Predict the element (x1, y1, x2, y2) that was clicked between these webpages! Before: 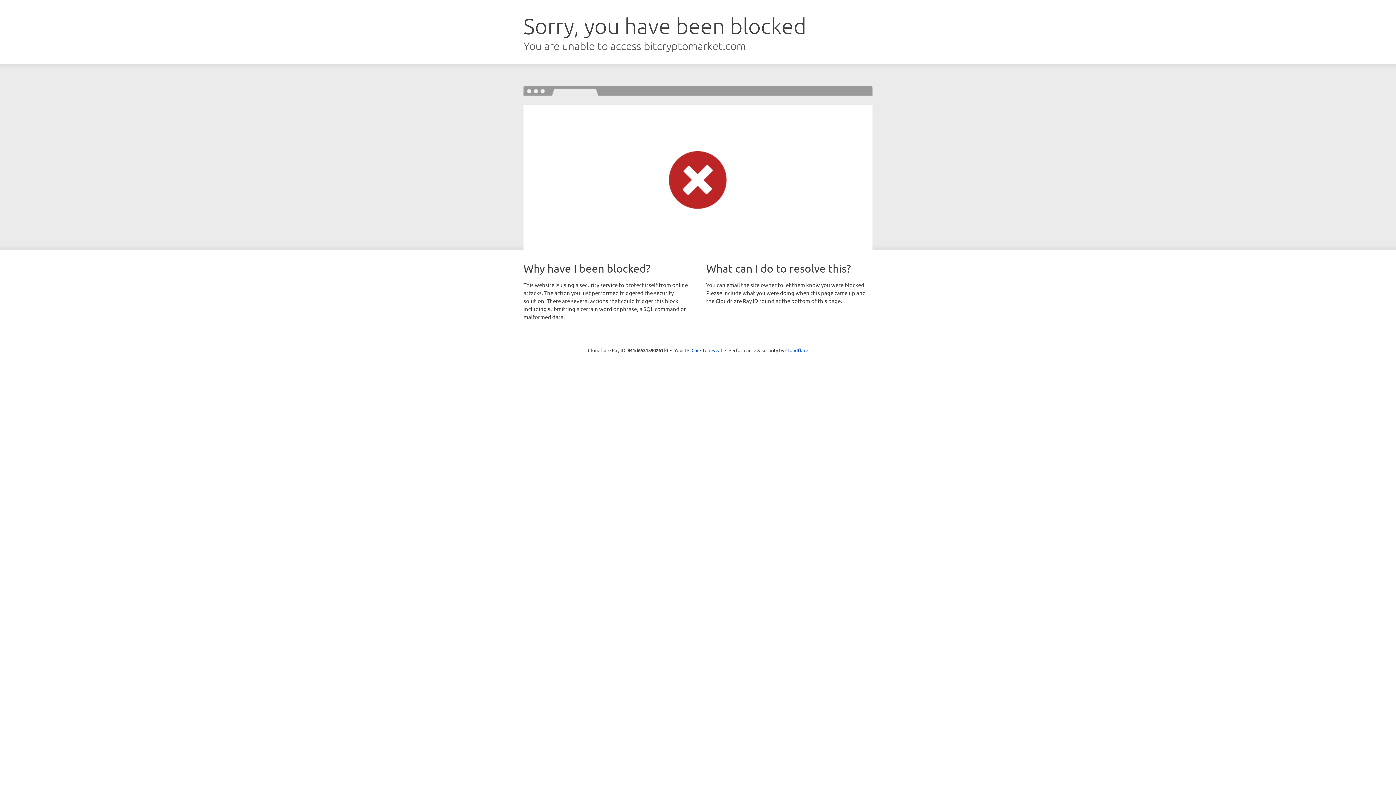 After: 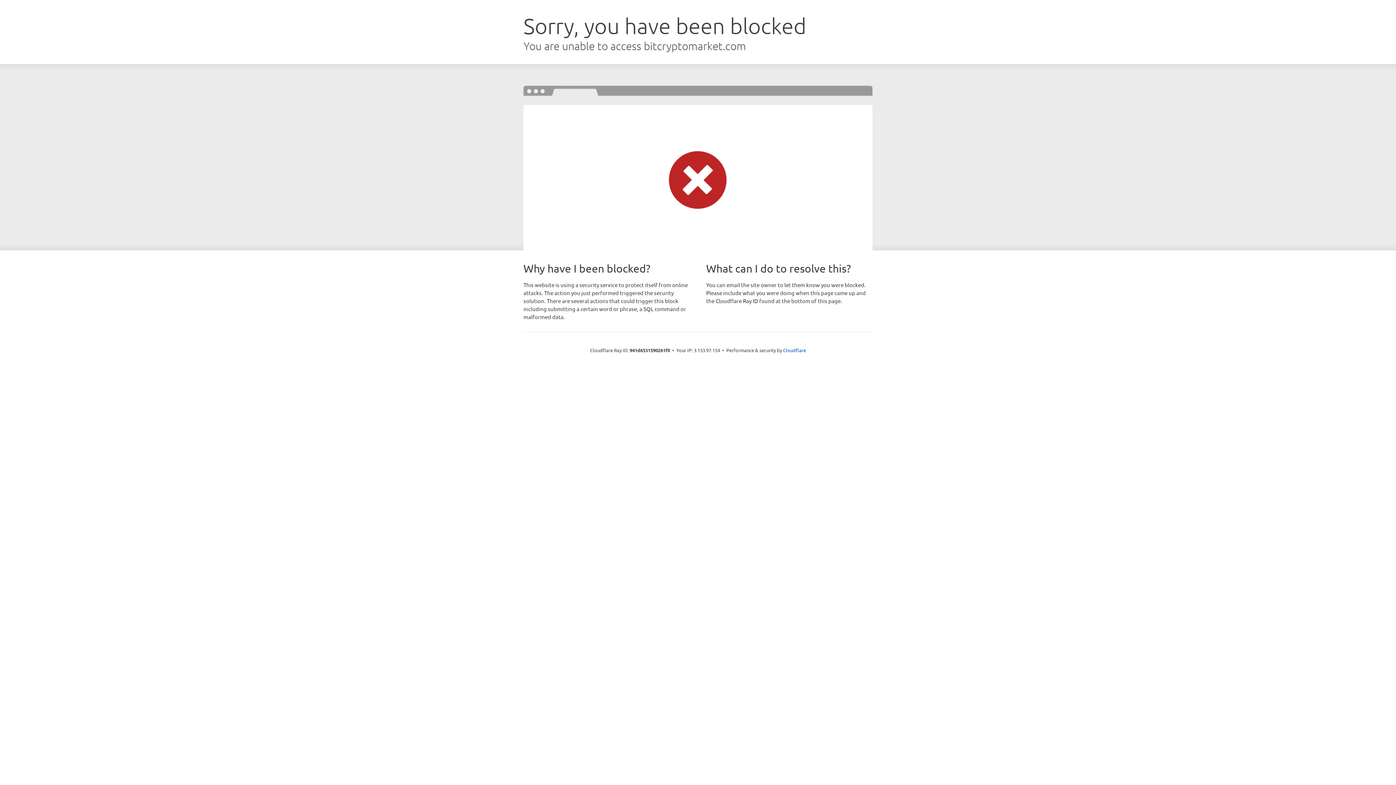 Action: bbox: (691, 346, 722, 353) label: Click to reveal